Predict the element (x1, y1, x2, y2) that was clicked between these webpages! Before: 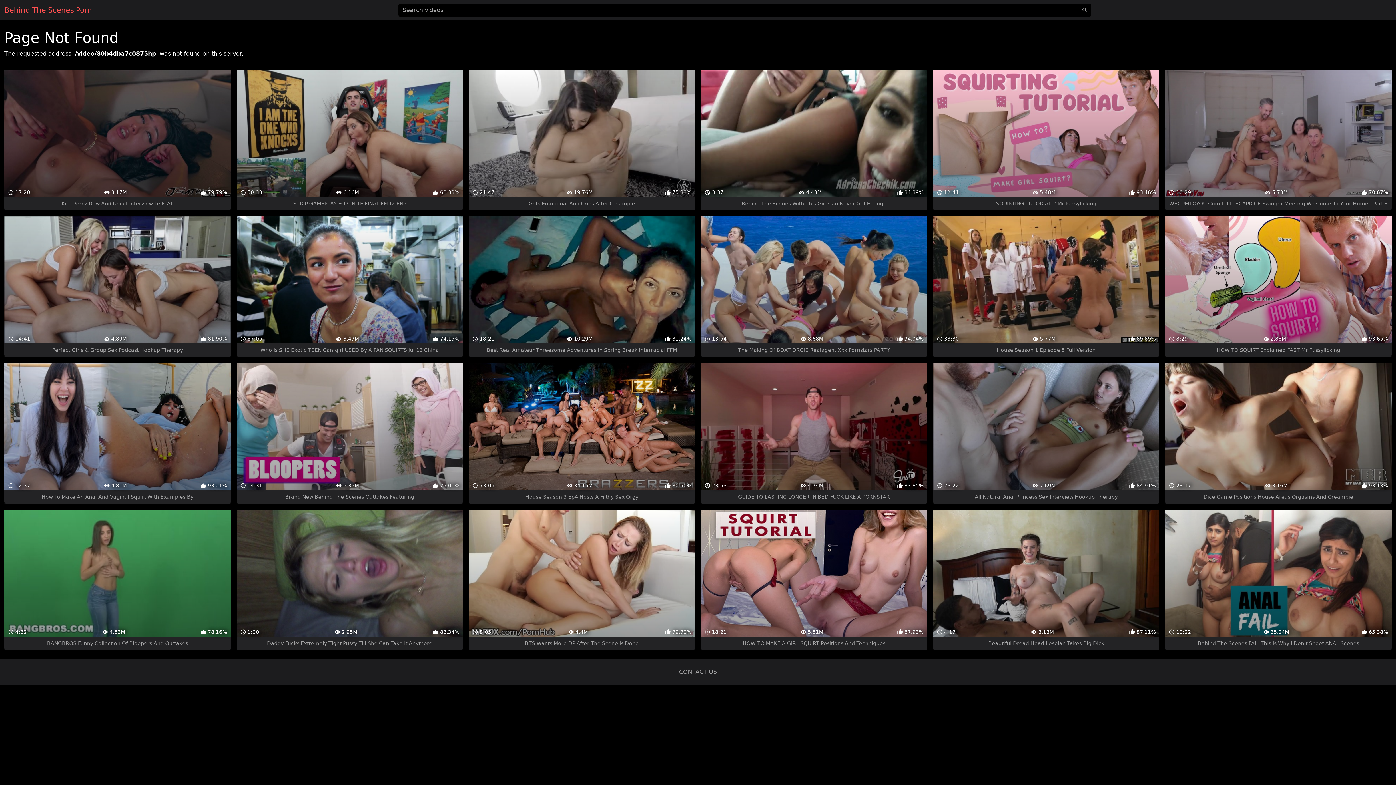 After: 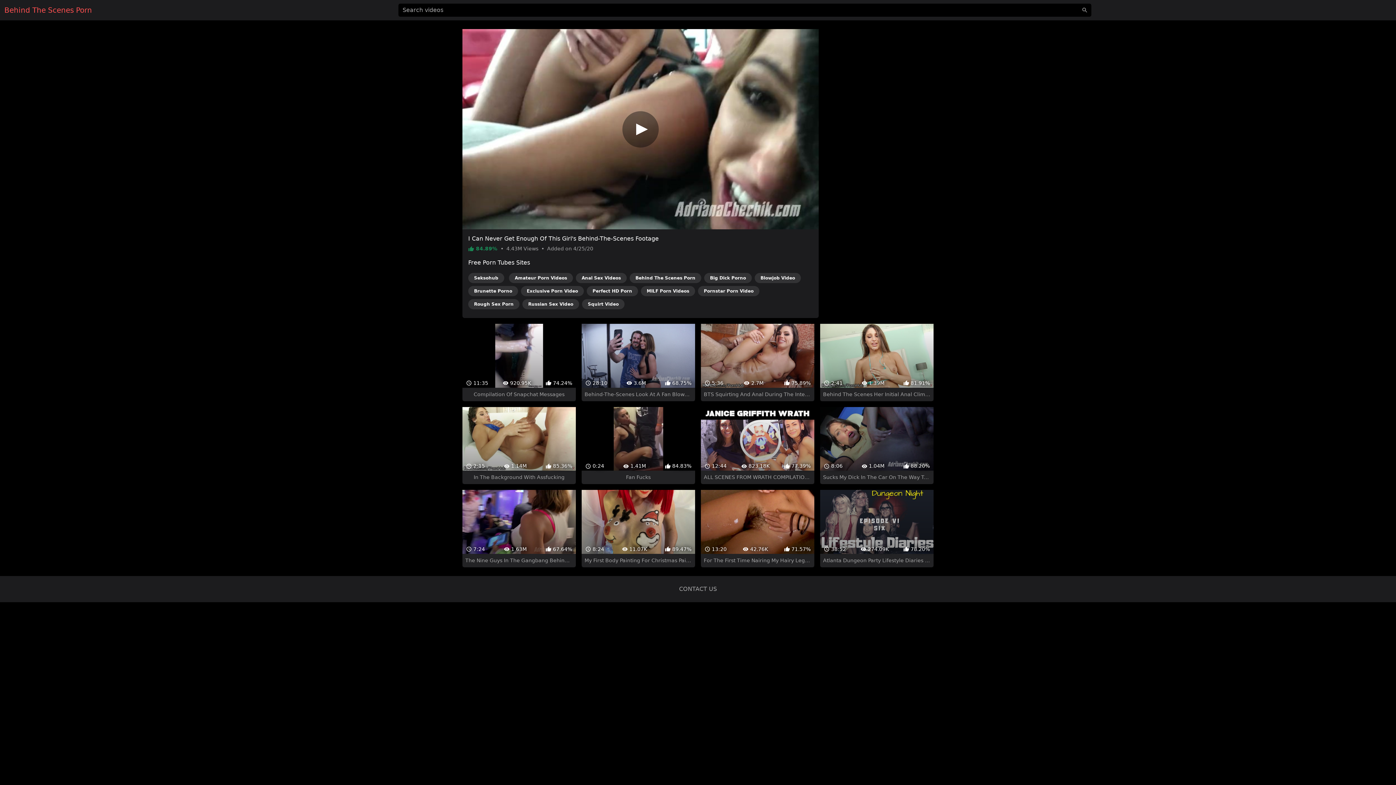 Action: bbox: (701, 69, 927, 210) label:  3:37
 4.43M
 84.89%
Behind The Scenes With This Girl Can Never Get Enough